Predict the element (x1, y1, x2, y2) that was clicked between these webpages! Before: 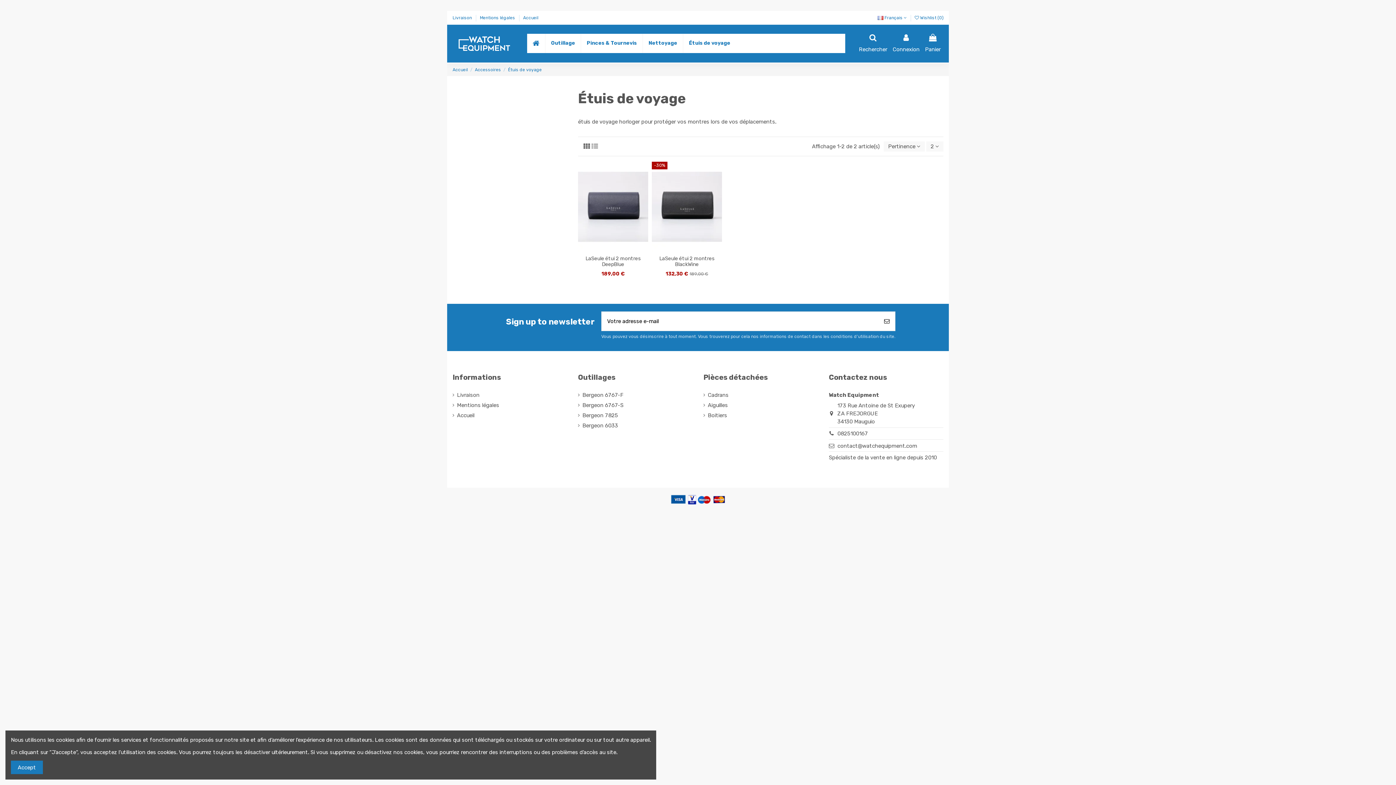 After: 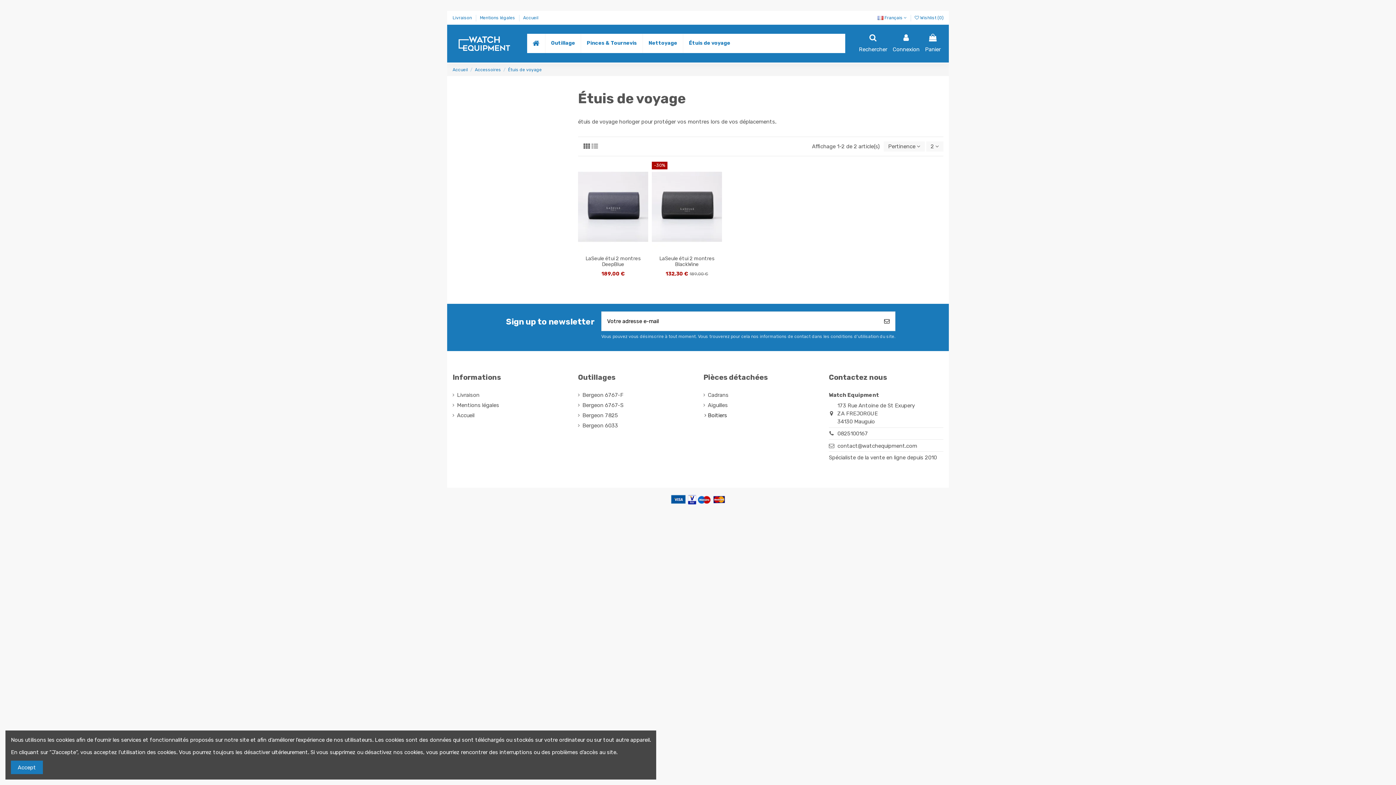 Action: bbox: (703, 411, 727, 419) label: Boitiers